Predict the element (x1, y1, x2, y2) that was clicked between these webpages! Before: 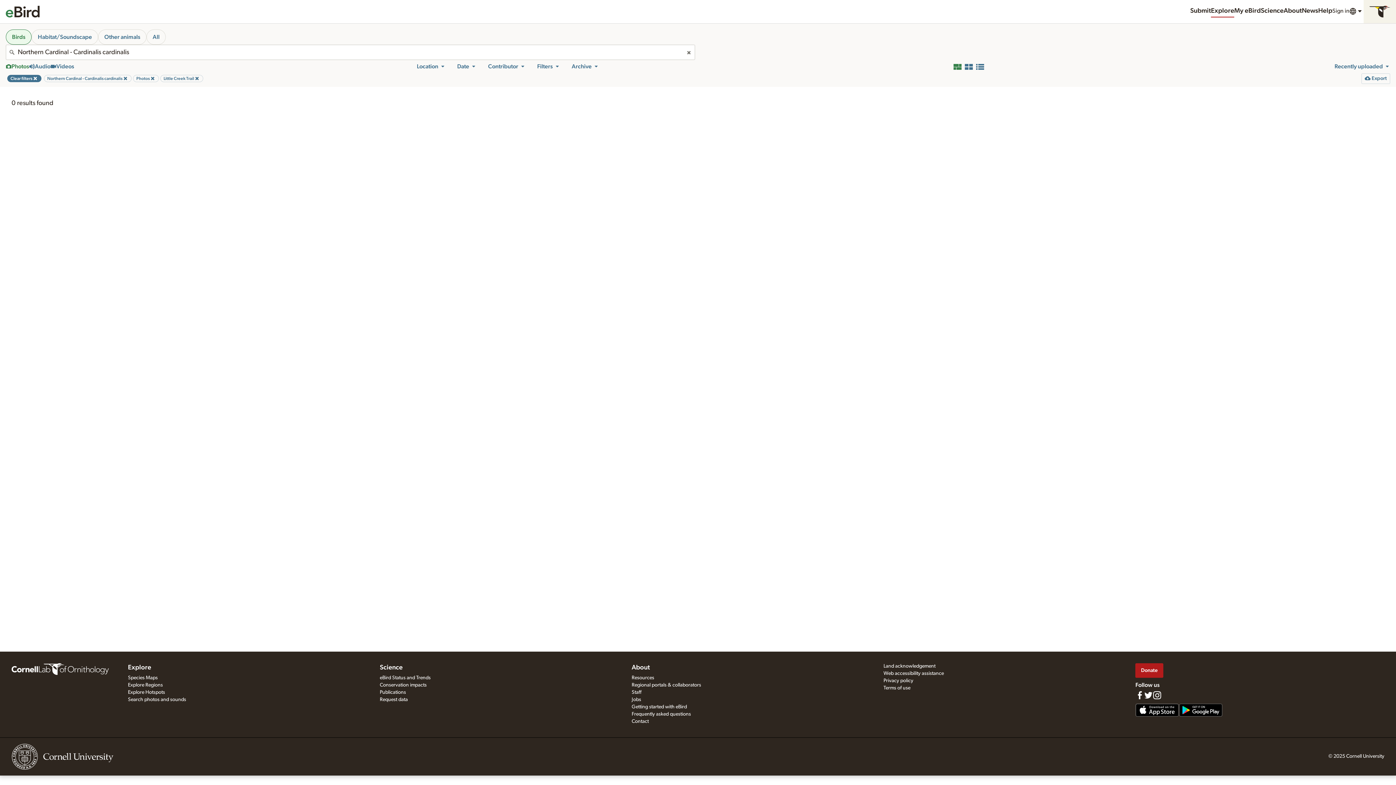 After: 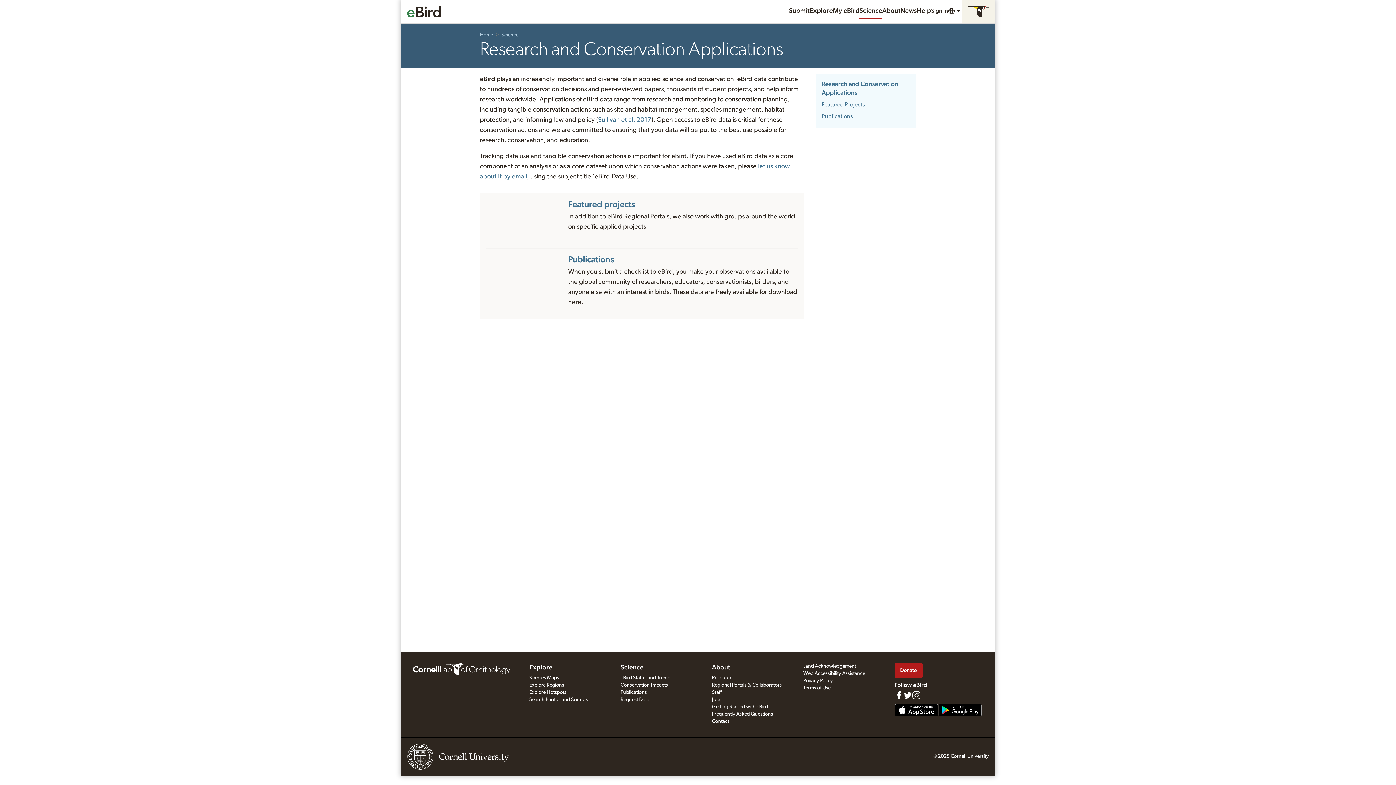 Action: label: Conservation impacts bbox: (379, 682, 426, 688)